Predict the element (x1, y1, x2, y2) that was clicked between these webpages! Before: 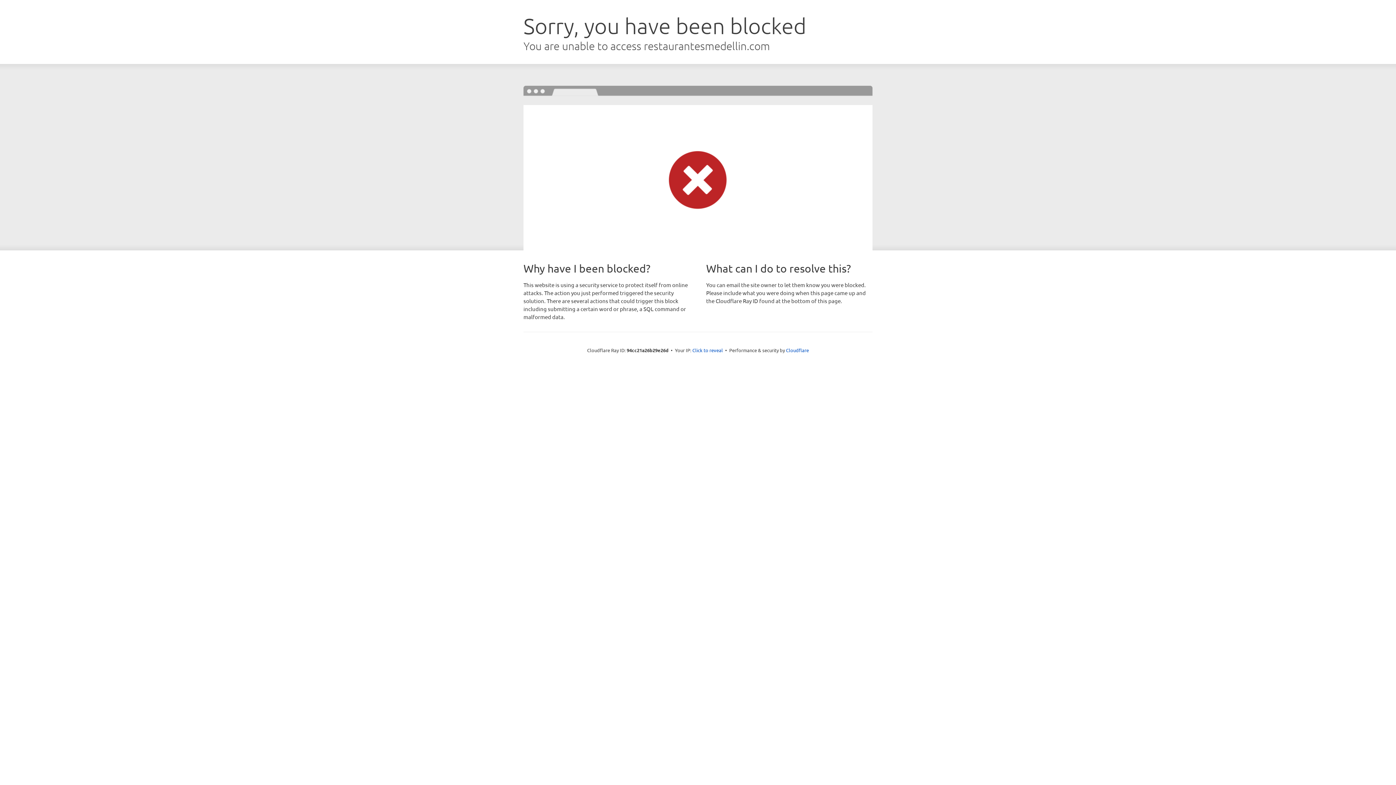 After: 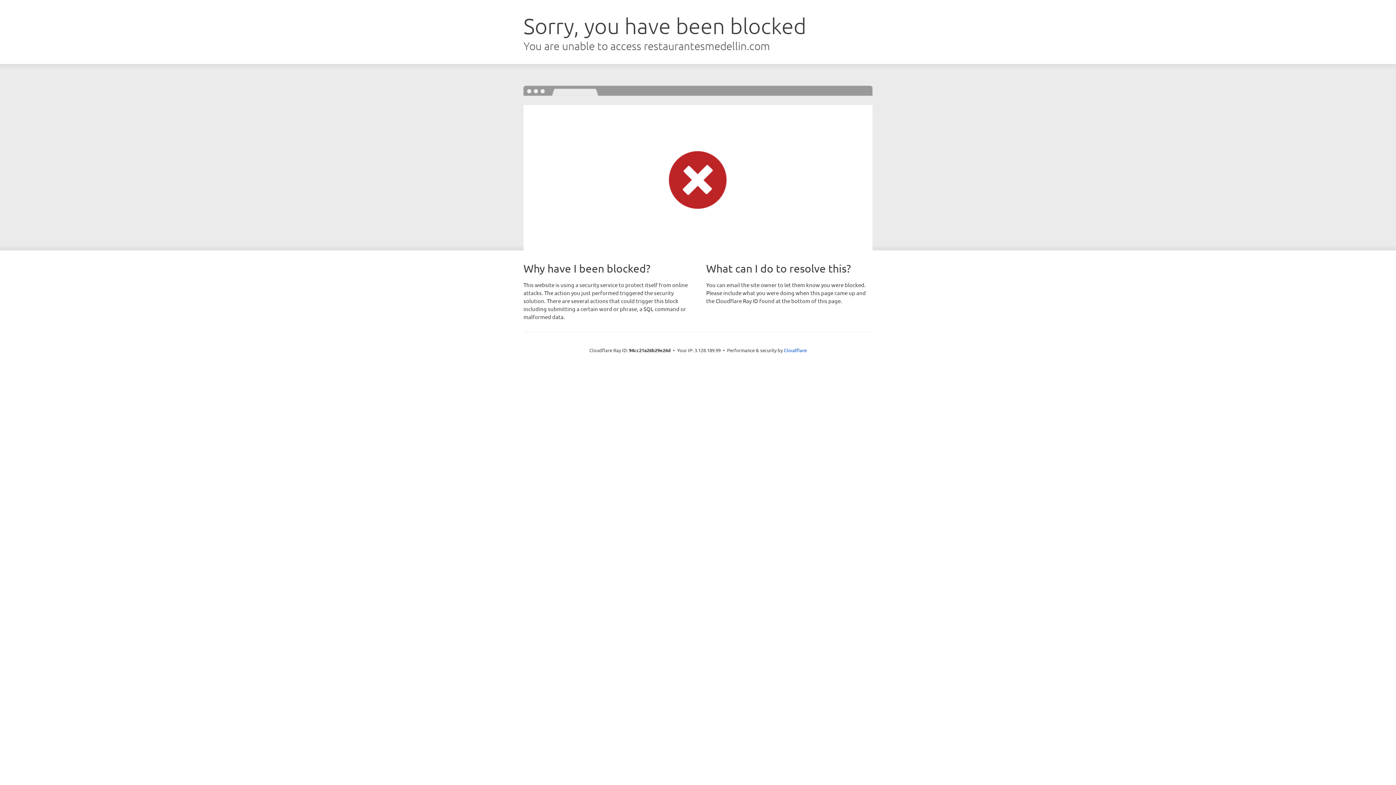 Action: bbox: (692, 346, 723, 353) label: Click to reveal